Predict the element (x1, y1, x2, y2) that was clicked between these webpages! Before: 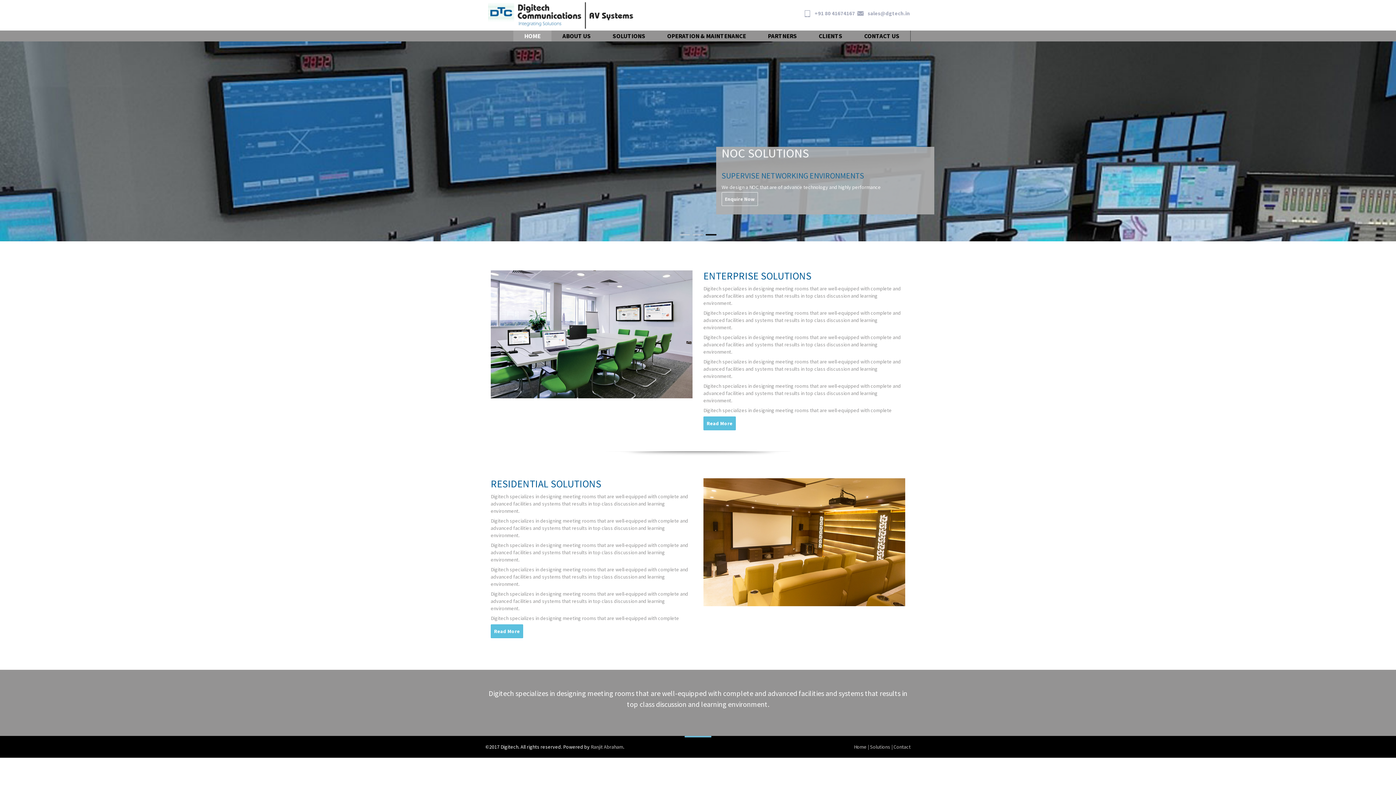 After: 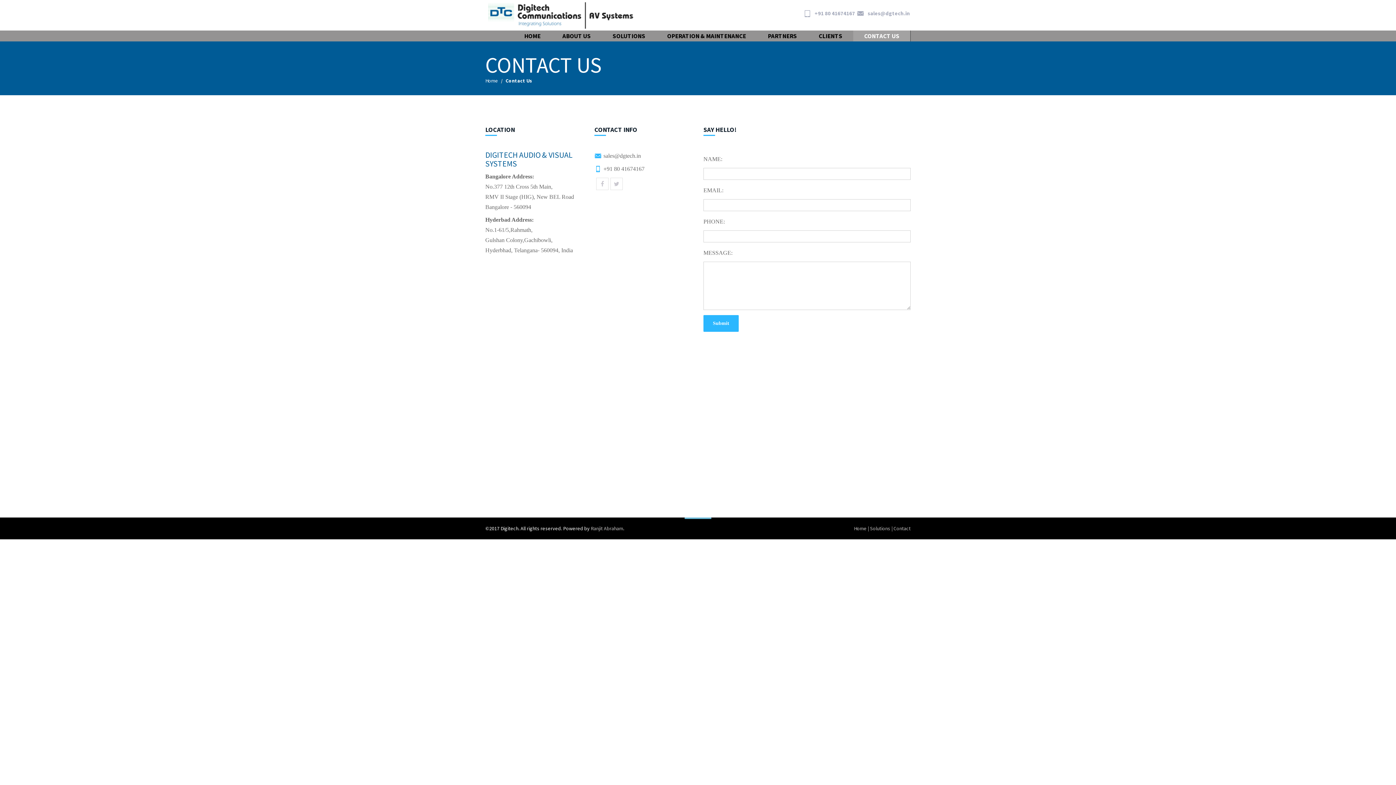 Action: bbox: (893, 744, 910, 750) label: Contact